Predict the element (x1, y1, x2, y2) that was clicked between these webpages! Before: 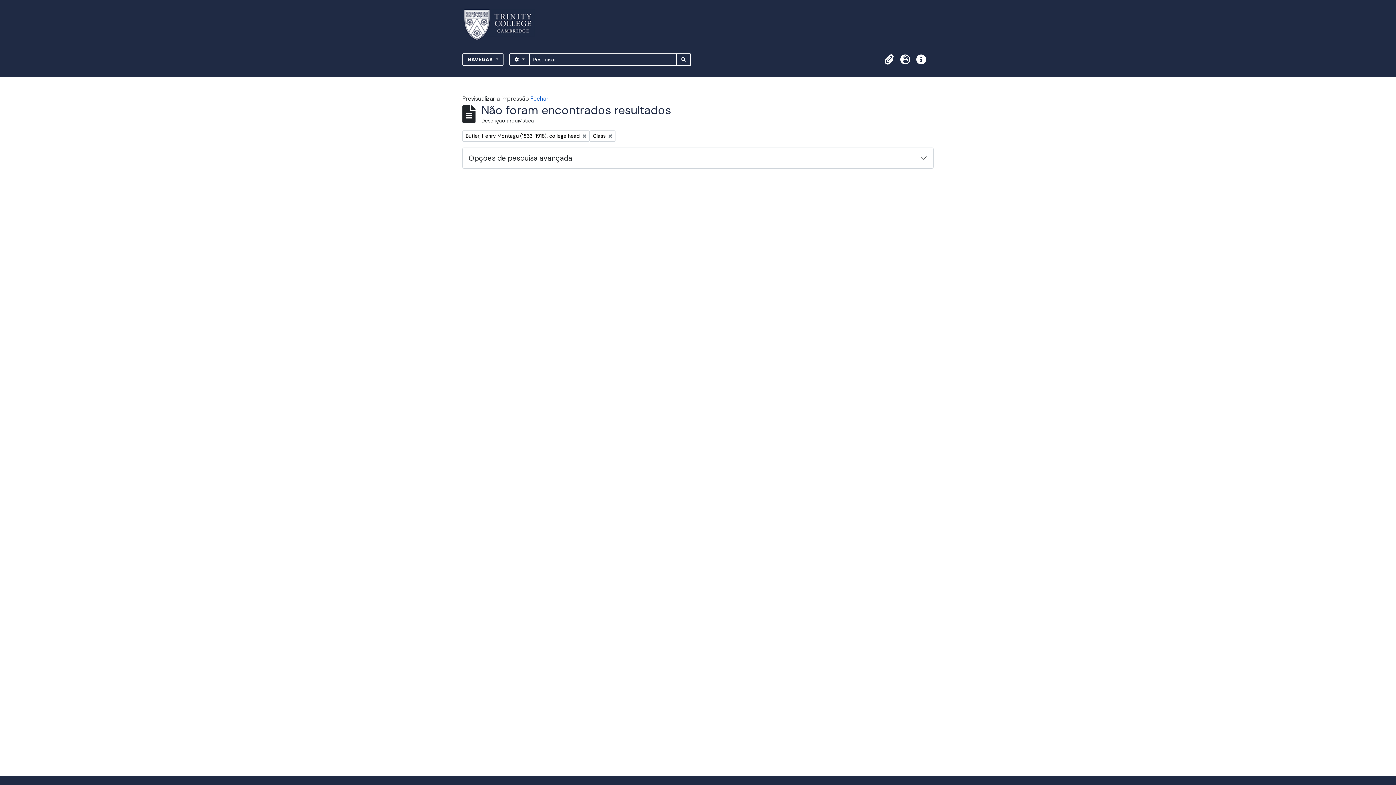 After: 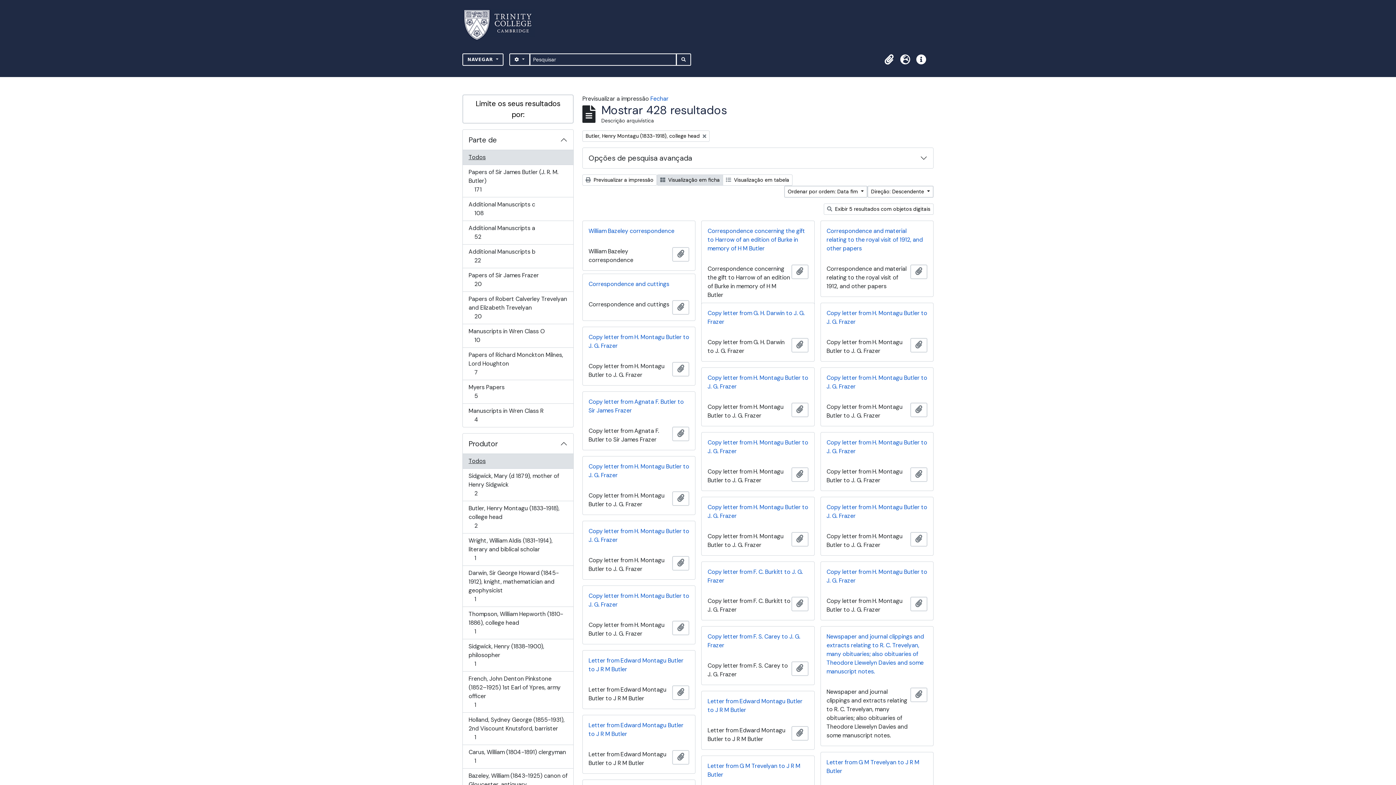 Action: label: Remover filtro:
Class bbox: (589, 130, 615, 141)